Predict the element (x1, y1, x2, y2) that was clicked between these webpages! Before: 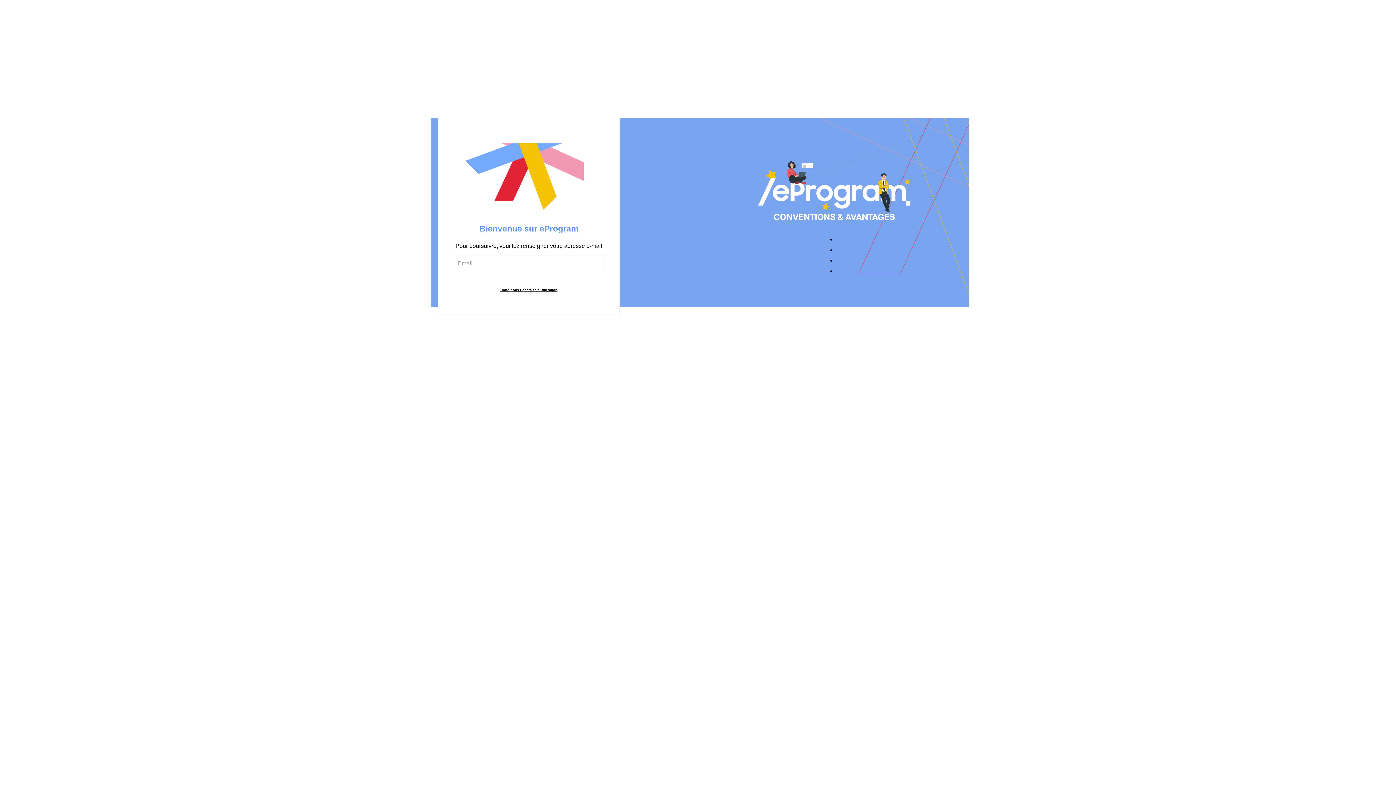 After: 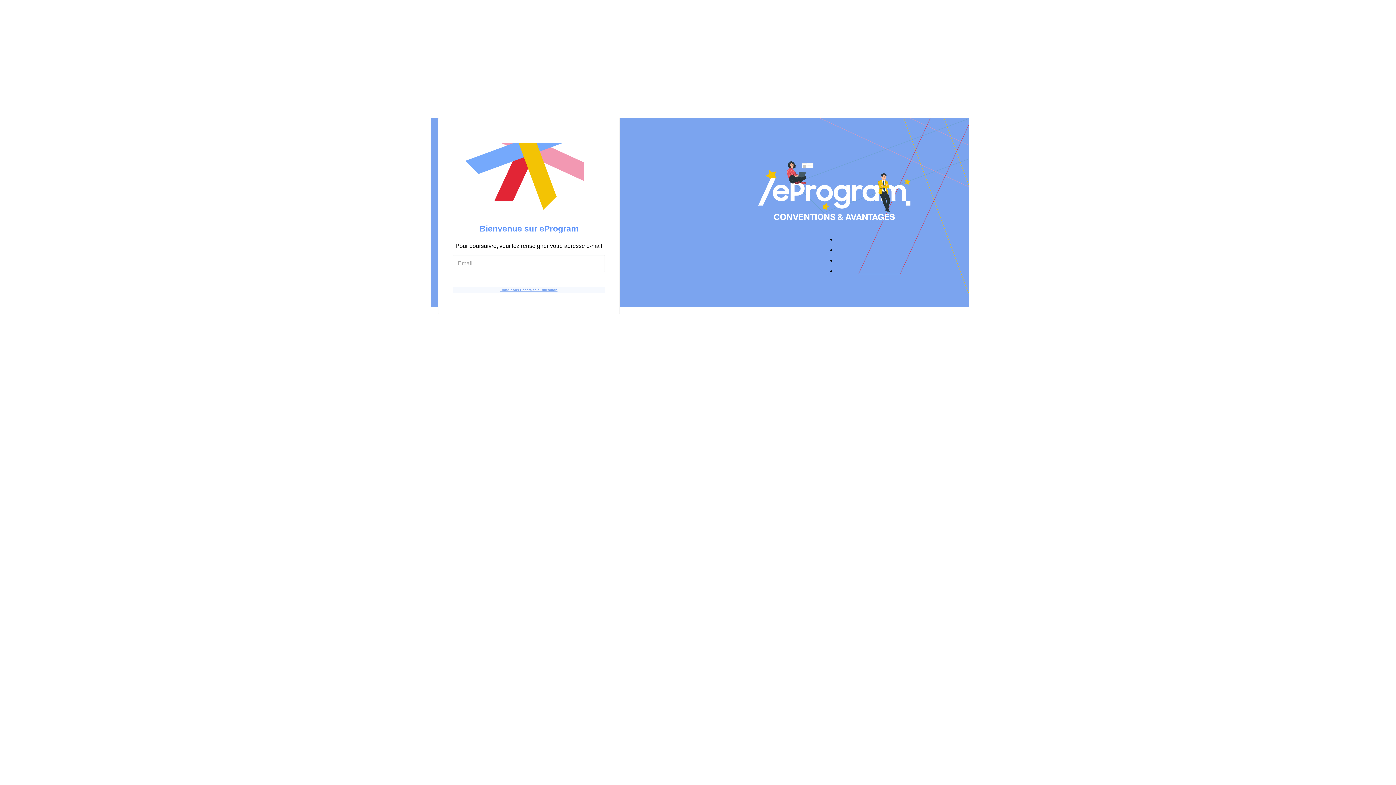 Action: bbox: (453, 287, 605, 293) label: Conditions Générales d'Utilisation